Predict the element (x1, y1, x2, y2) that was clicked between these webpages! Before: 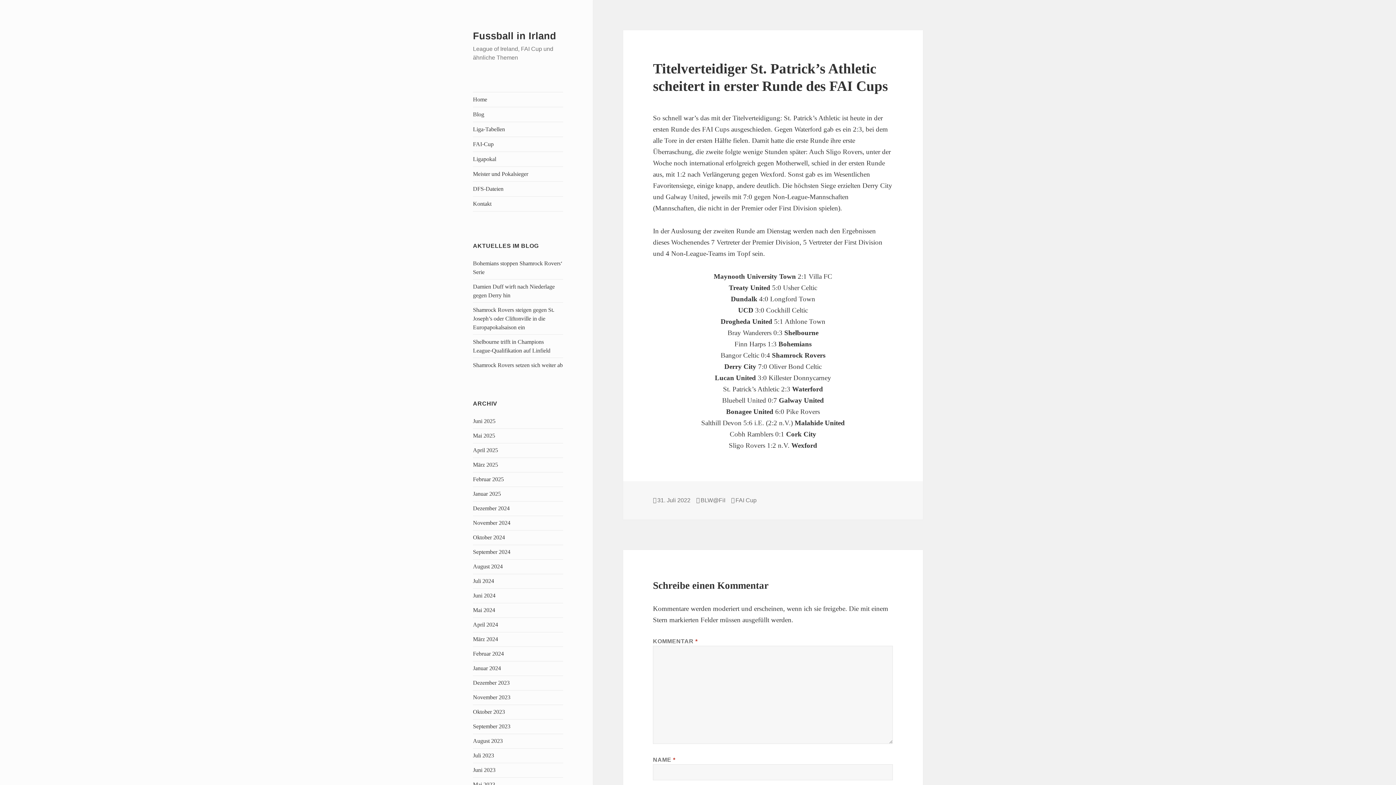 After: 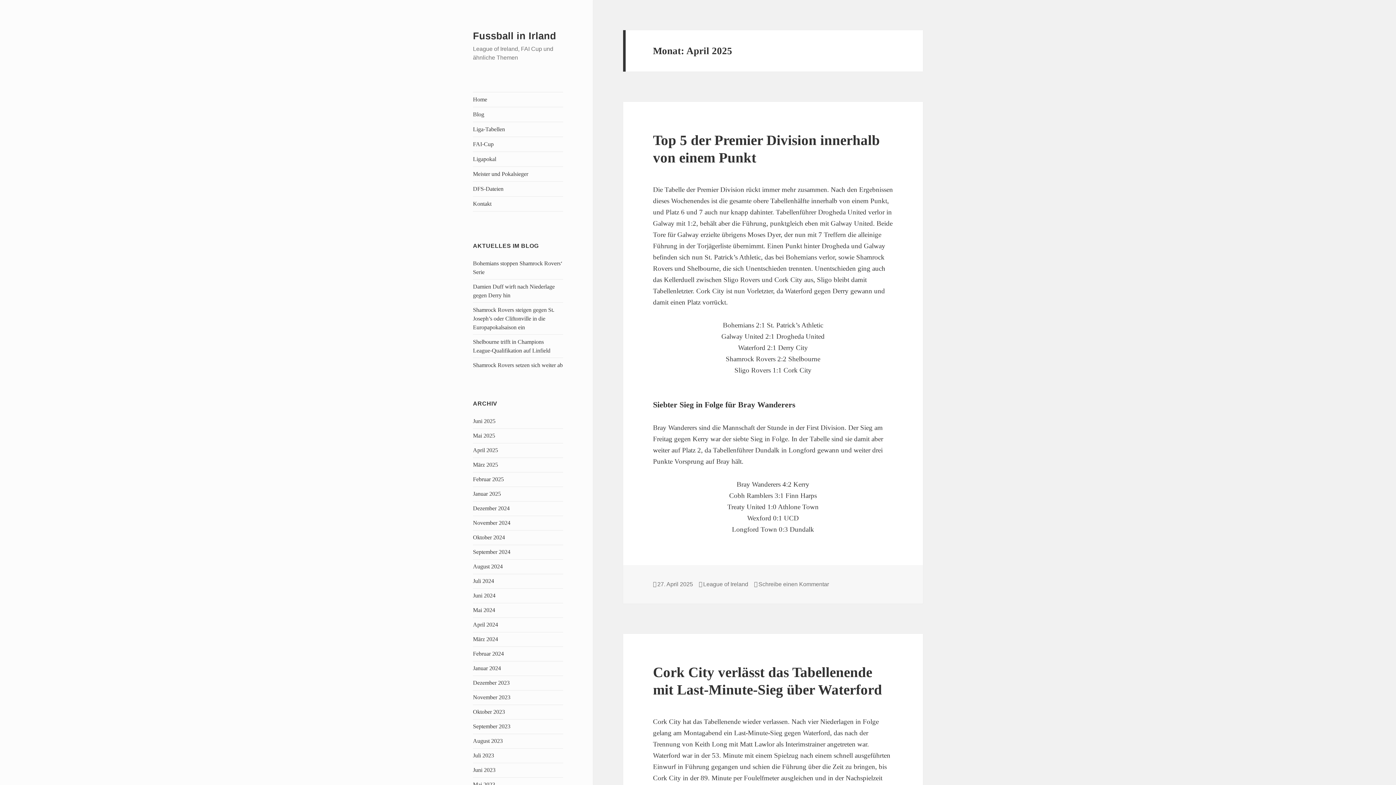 Action: bbox: (473, 447, 498, 453) label: April 2025